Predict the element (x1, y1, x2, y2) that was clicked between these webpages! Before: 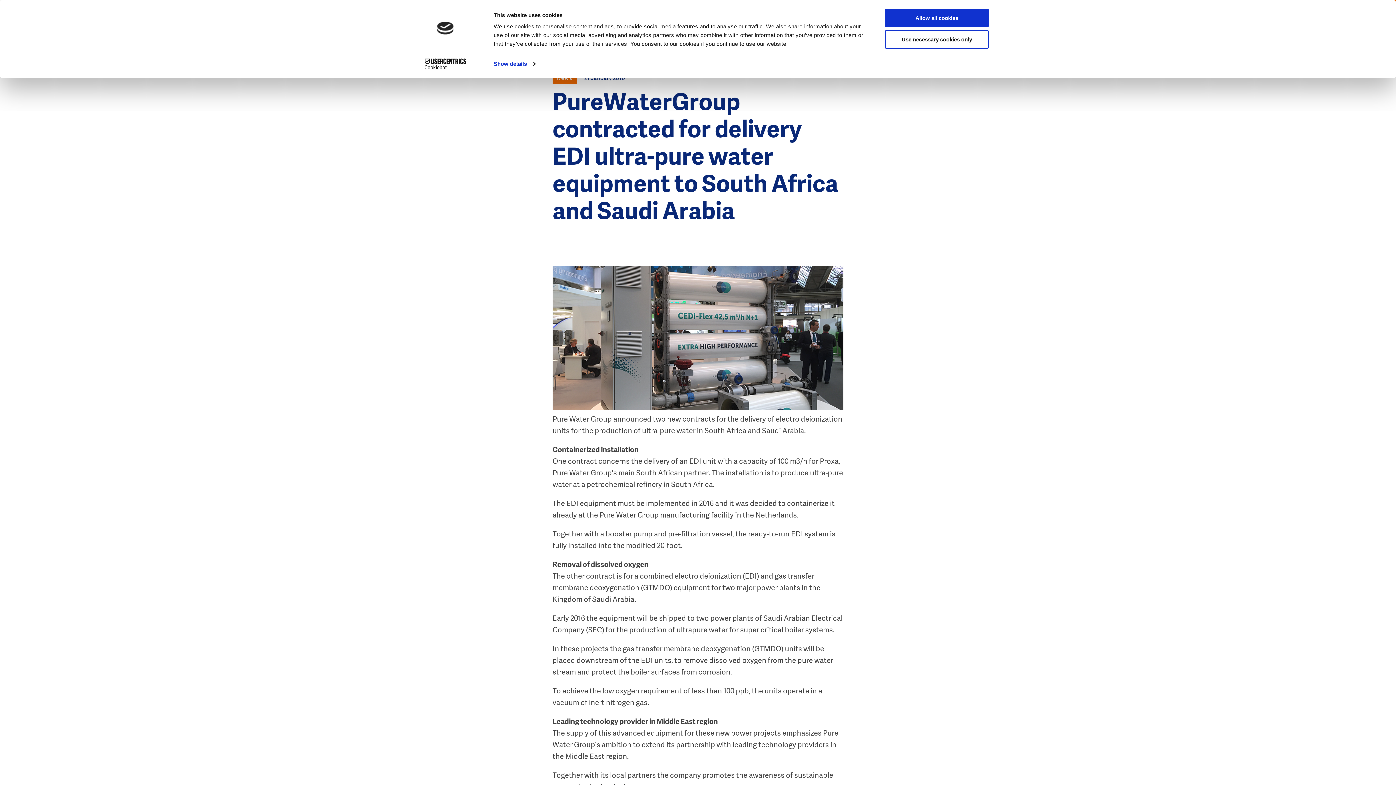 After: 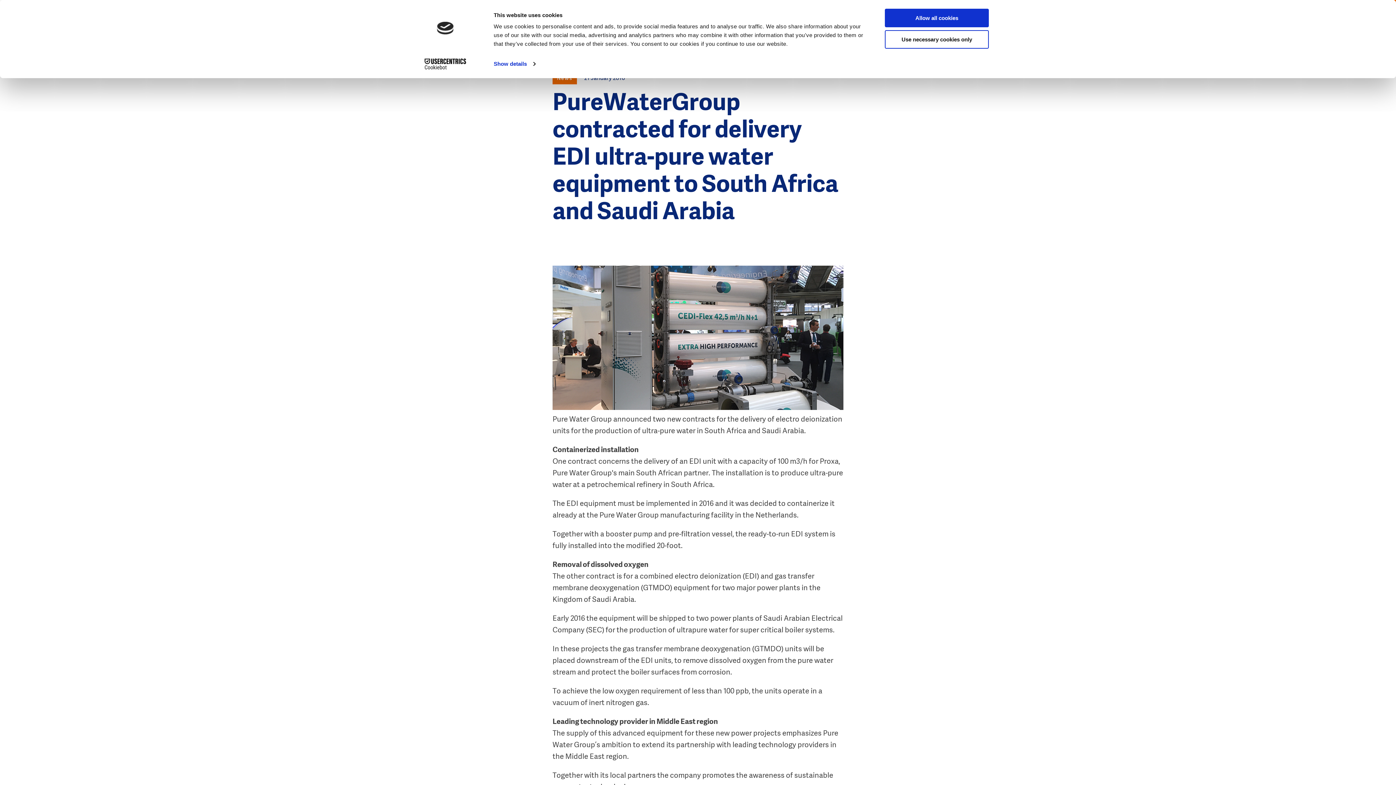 Action: bbox: (413, 58, 477, 69) label: Cookiebot - opens in a new window